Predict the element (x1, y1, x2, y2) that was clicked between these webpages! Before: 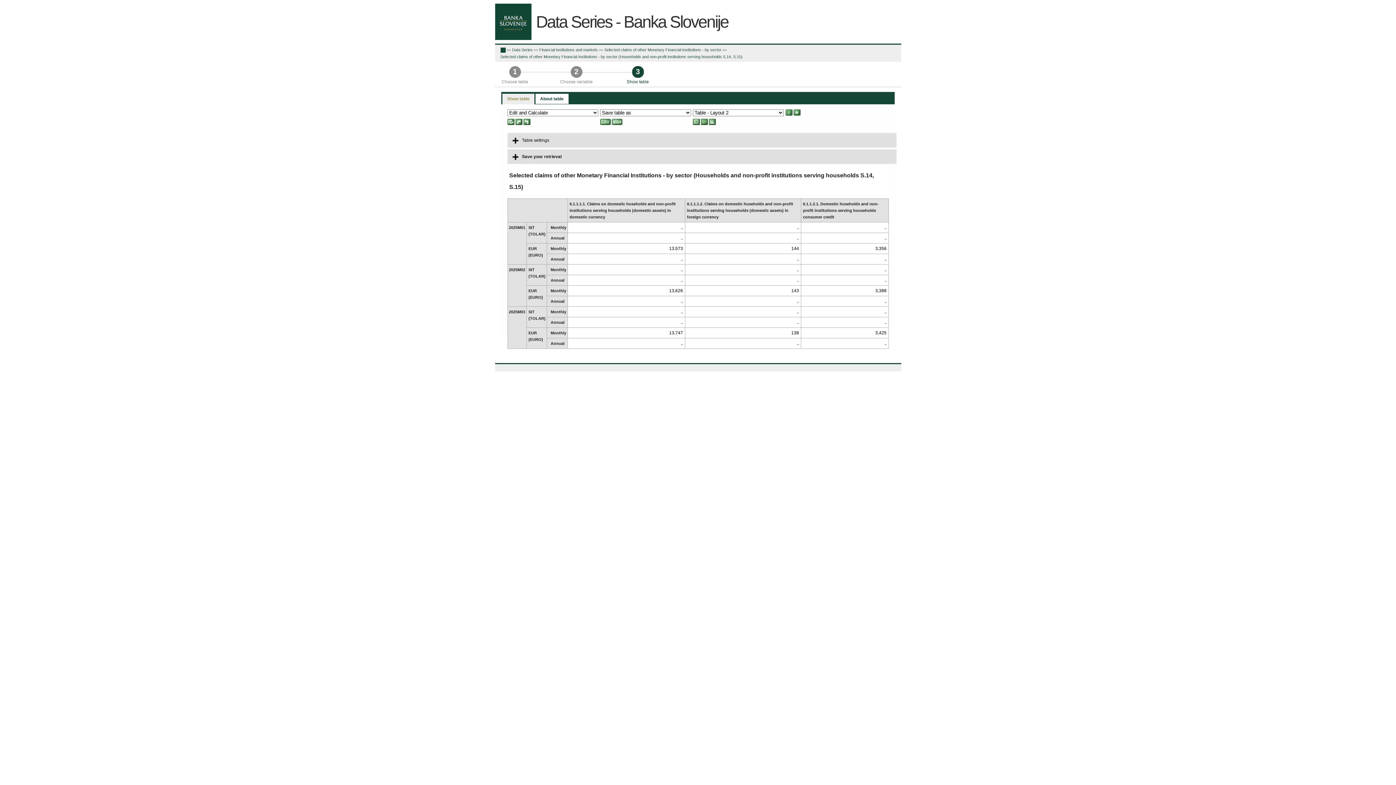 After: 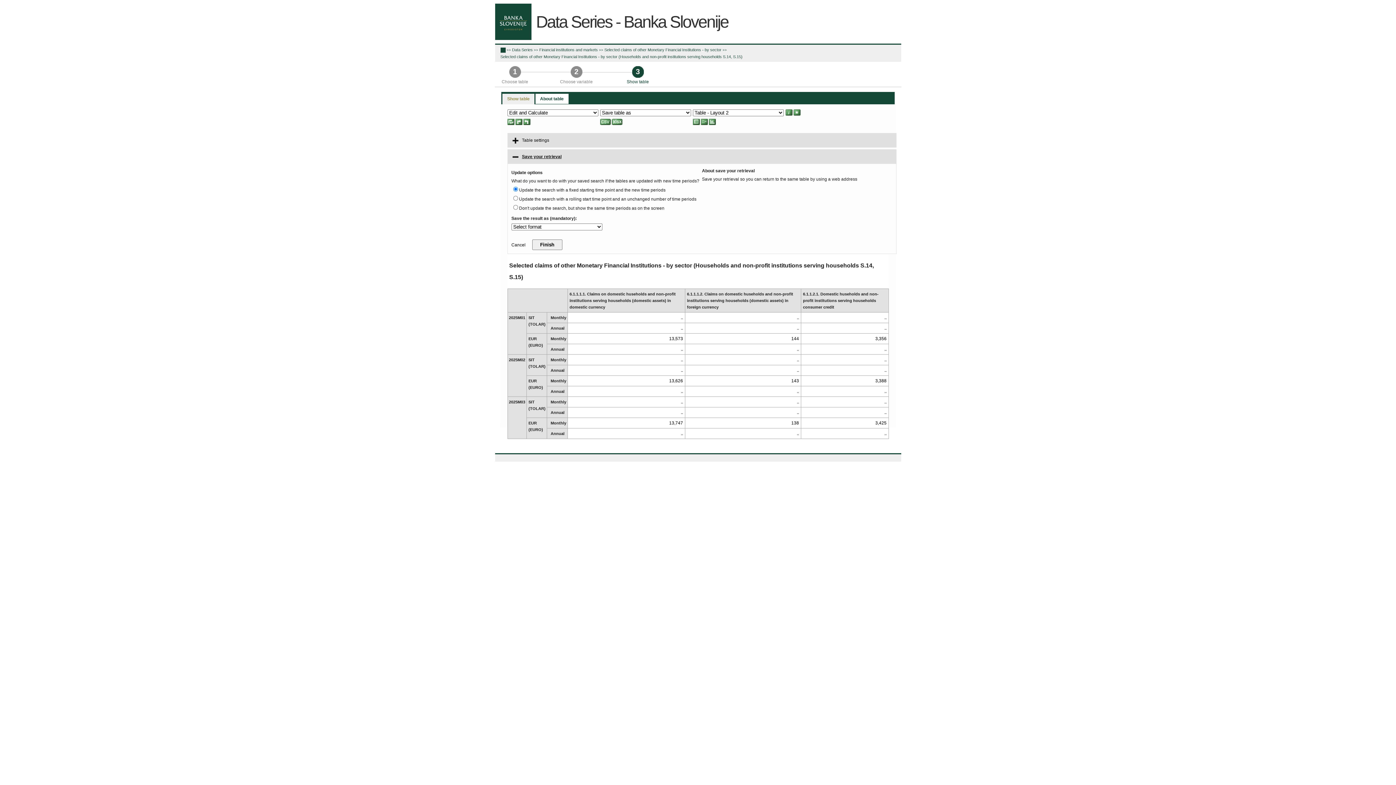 Action: bbox: (507, 149, 896, 163) label: Save your retrieval